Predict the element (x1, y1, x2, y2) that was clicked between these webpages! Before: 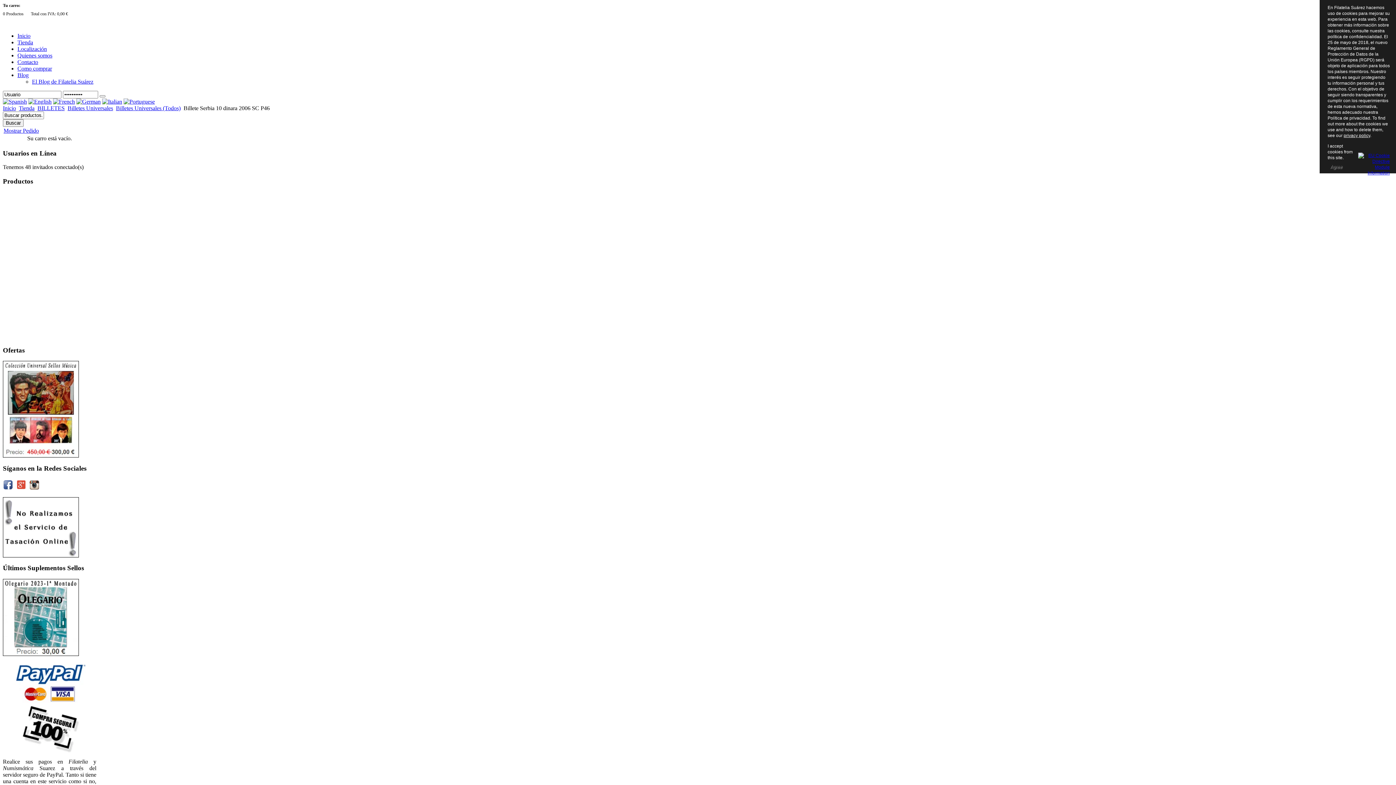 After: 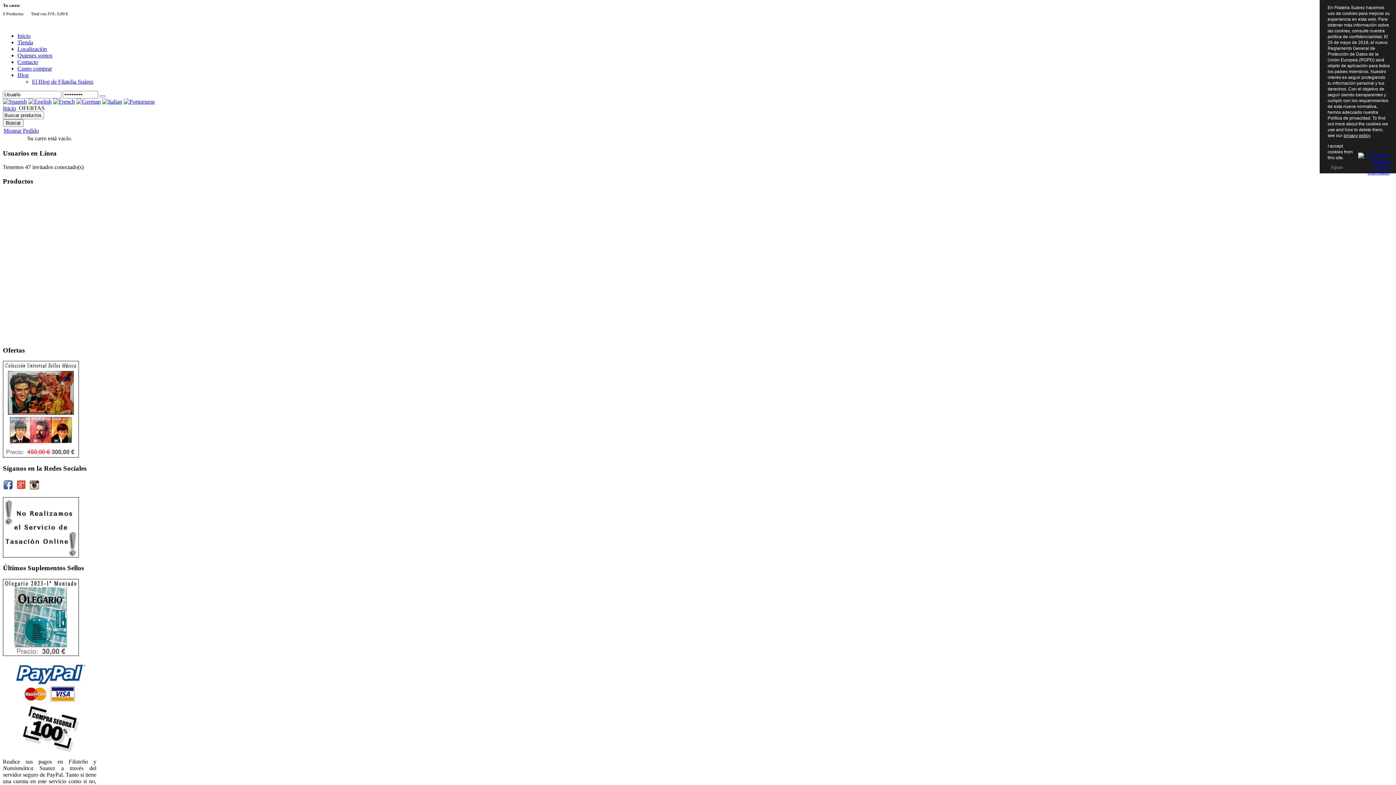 Action: bbox: (7, 312, 28, 317) label: OFERTAS